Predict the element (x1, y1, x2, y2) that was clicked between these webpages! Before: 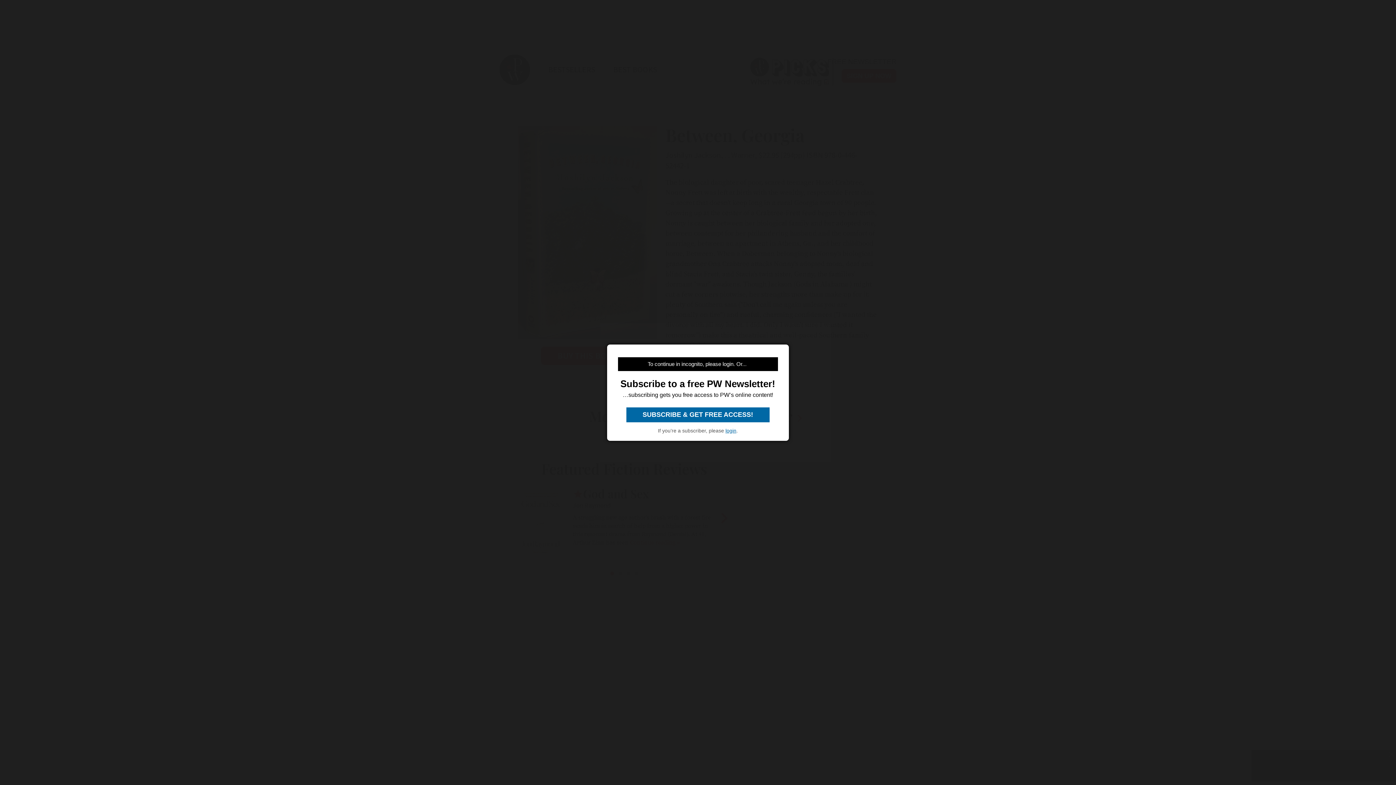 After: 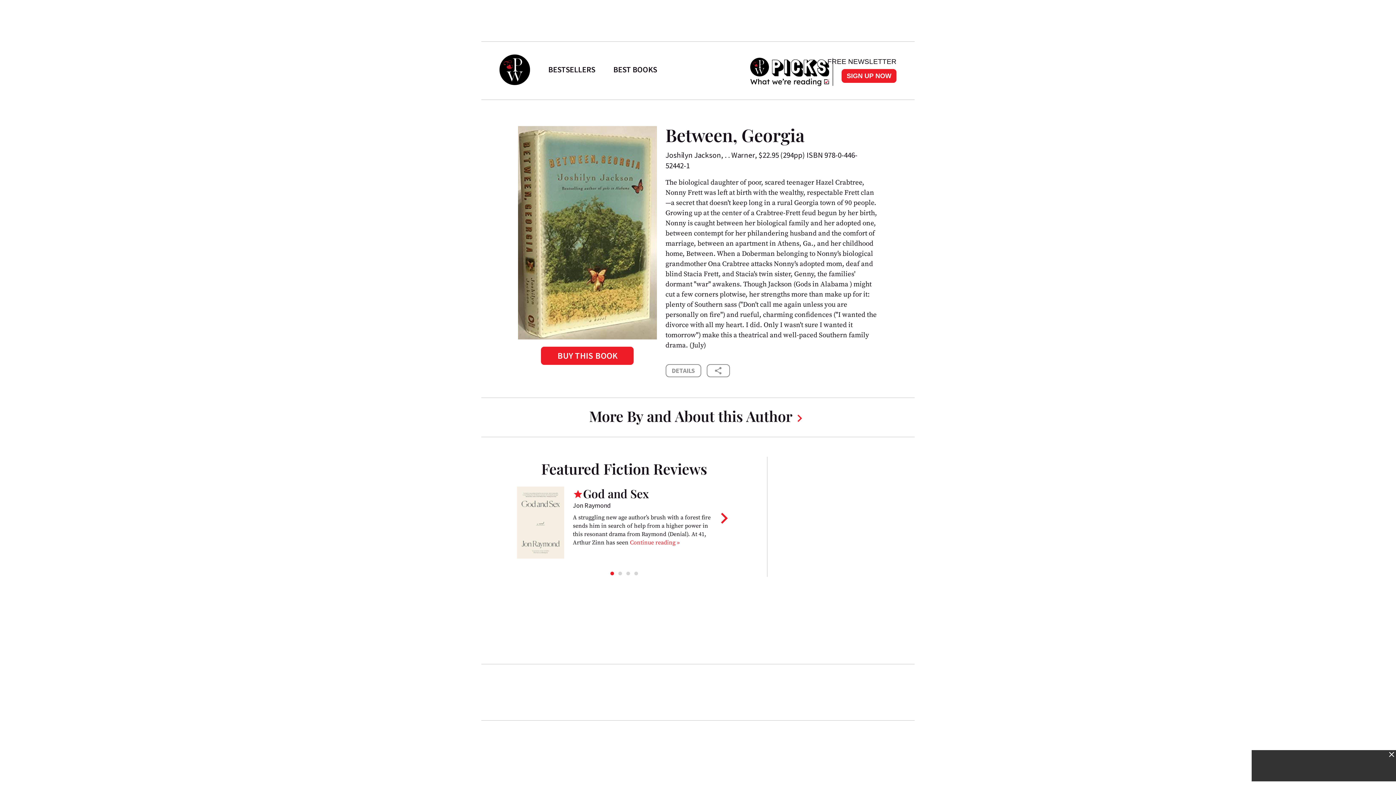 Action: bbox: (725, 427, 736, 433) label: login